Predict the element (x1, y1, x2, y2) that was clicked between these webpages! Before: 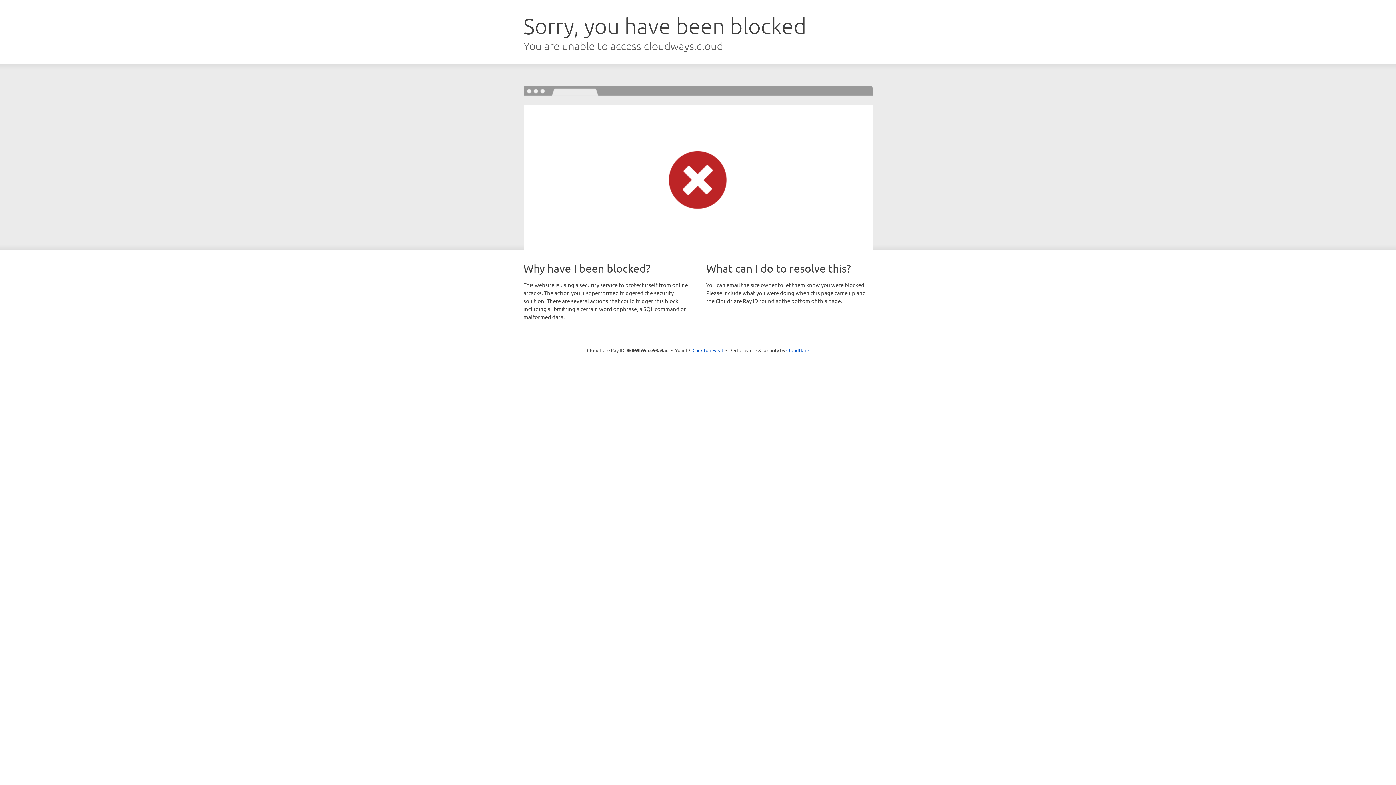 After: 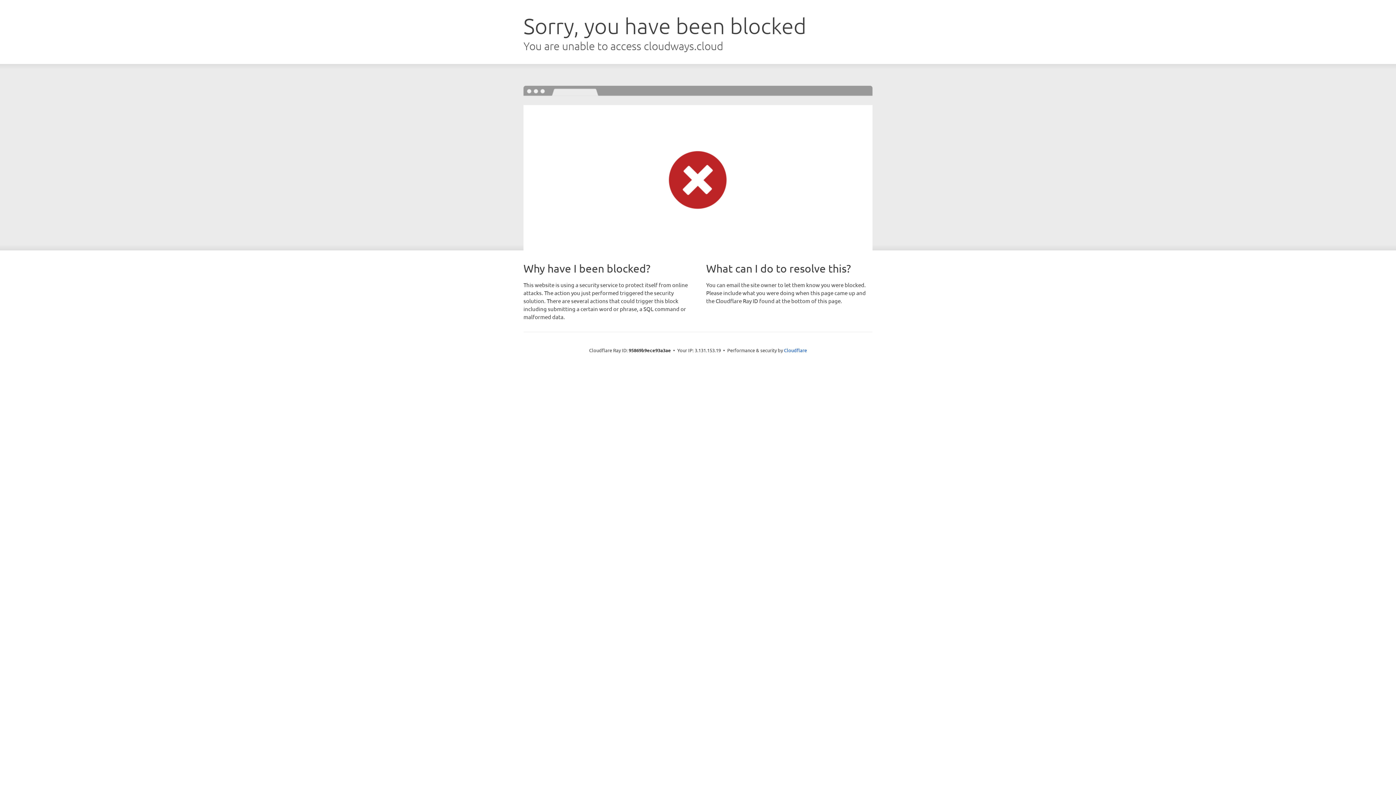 Action: label: Click to reveal bbox: (692, 346, 723, 353)